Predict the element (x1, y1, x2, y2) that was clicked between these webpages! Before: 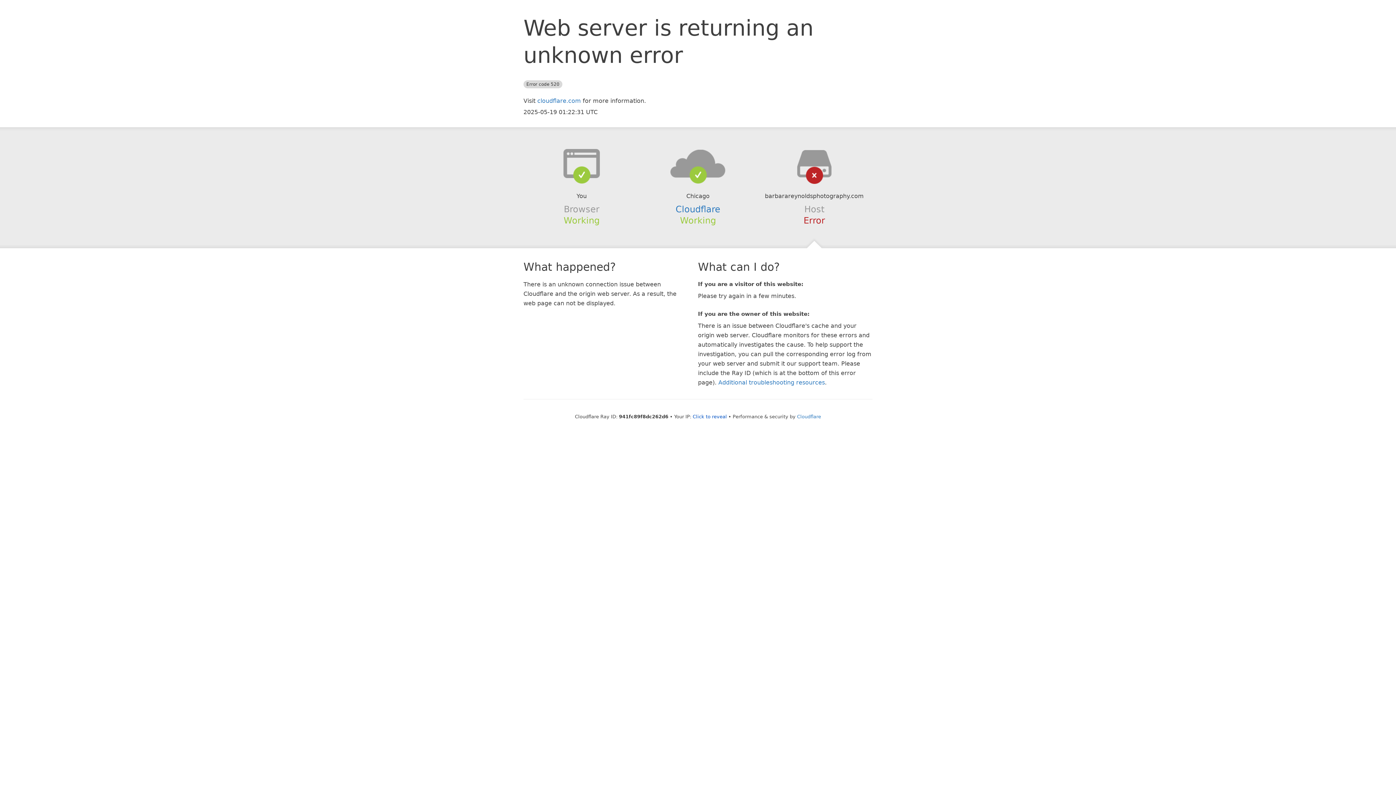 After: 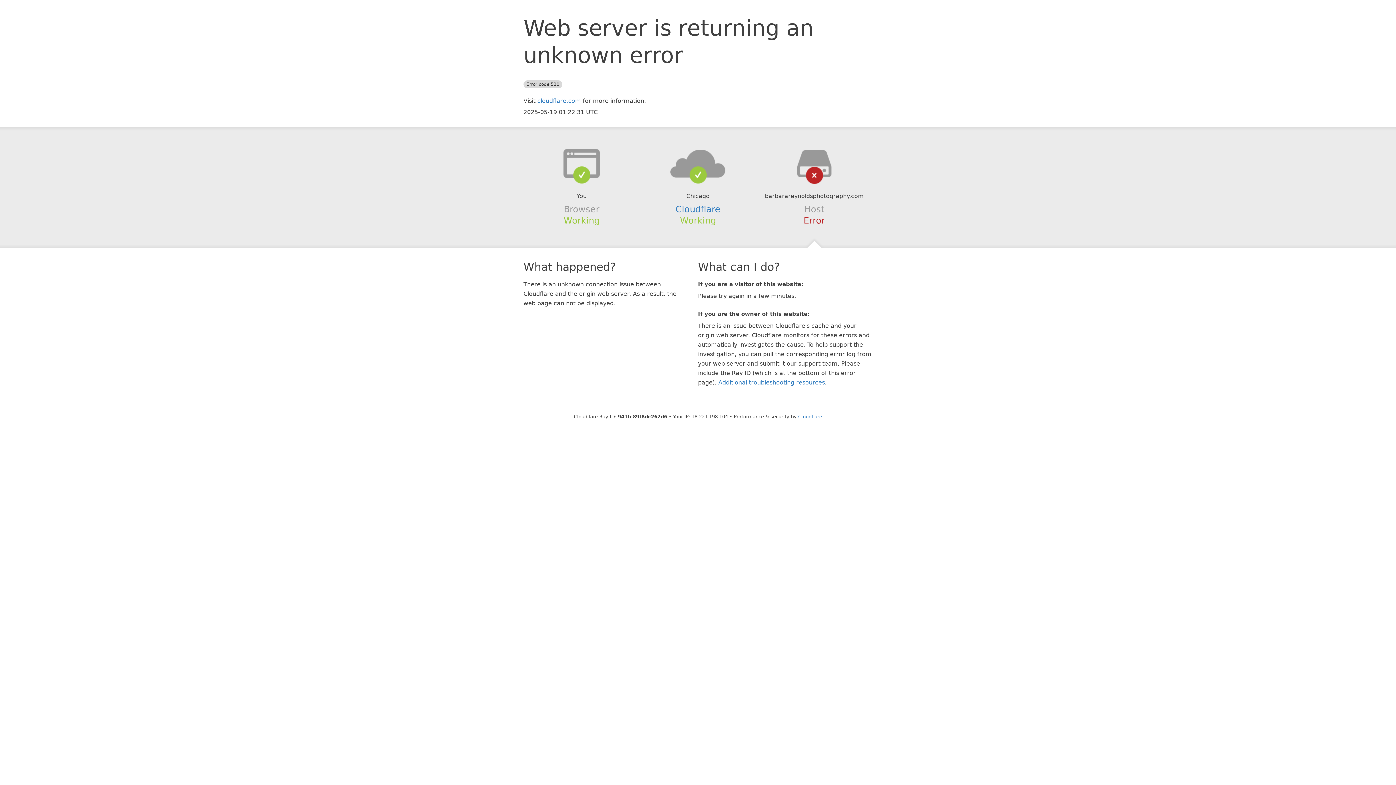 Action: label: Click to reveal bbox: (692, 414, 727, 419)